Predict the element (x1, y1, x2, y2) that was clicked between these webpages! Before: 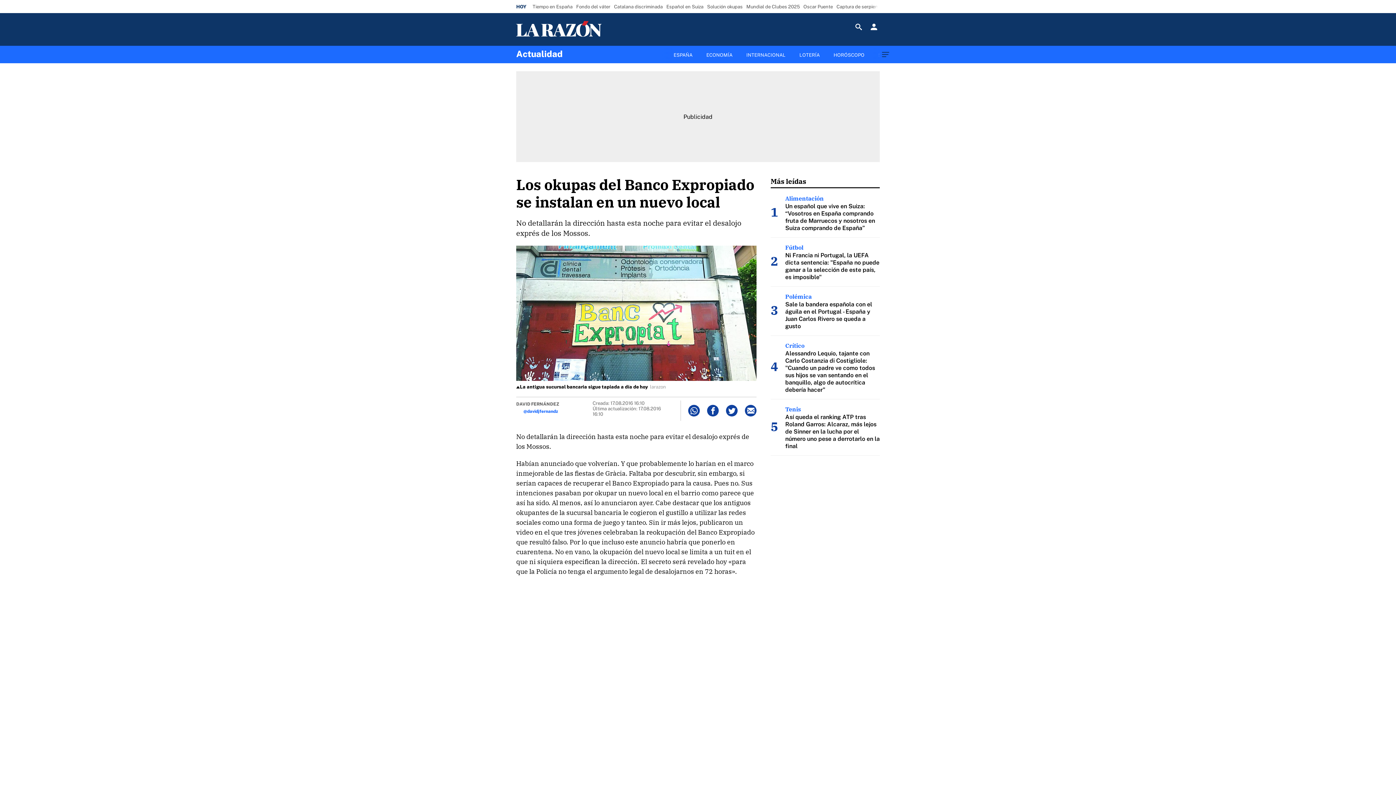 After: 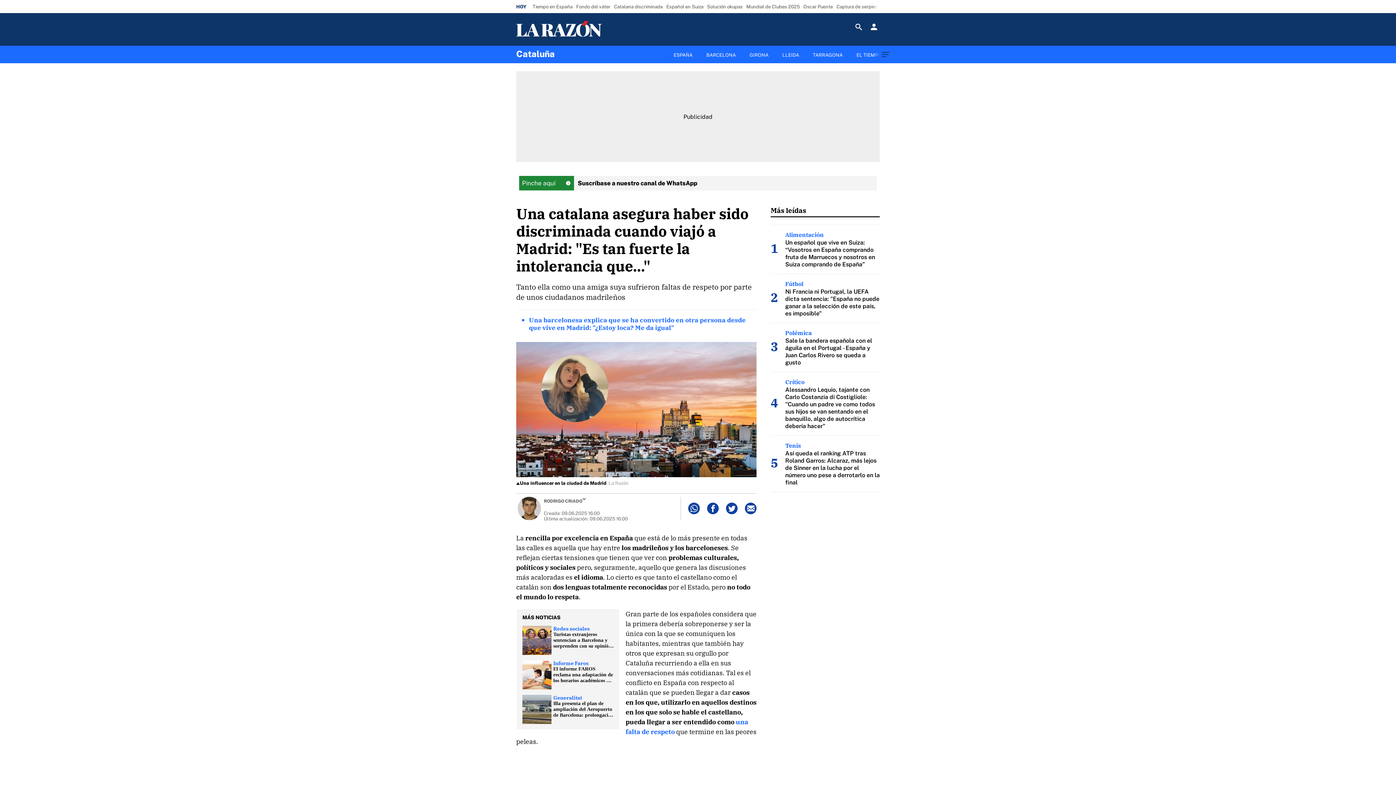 Action: label: Catalana discriminada bbox: (612, 1, 664, 11)